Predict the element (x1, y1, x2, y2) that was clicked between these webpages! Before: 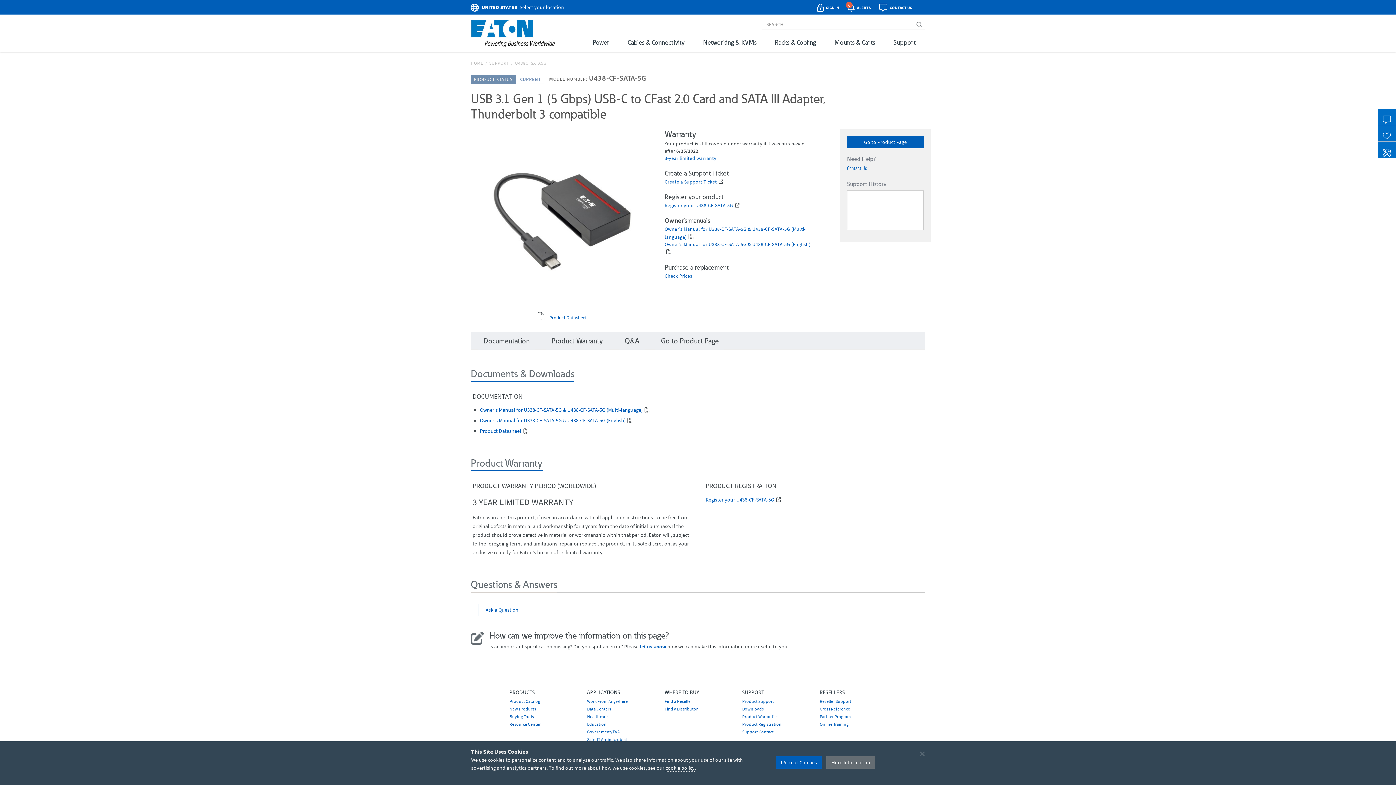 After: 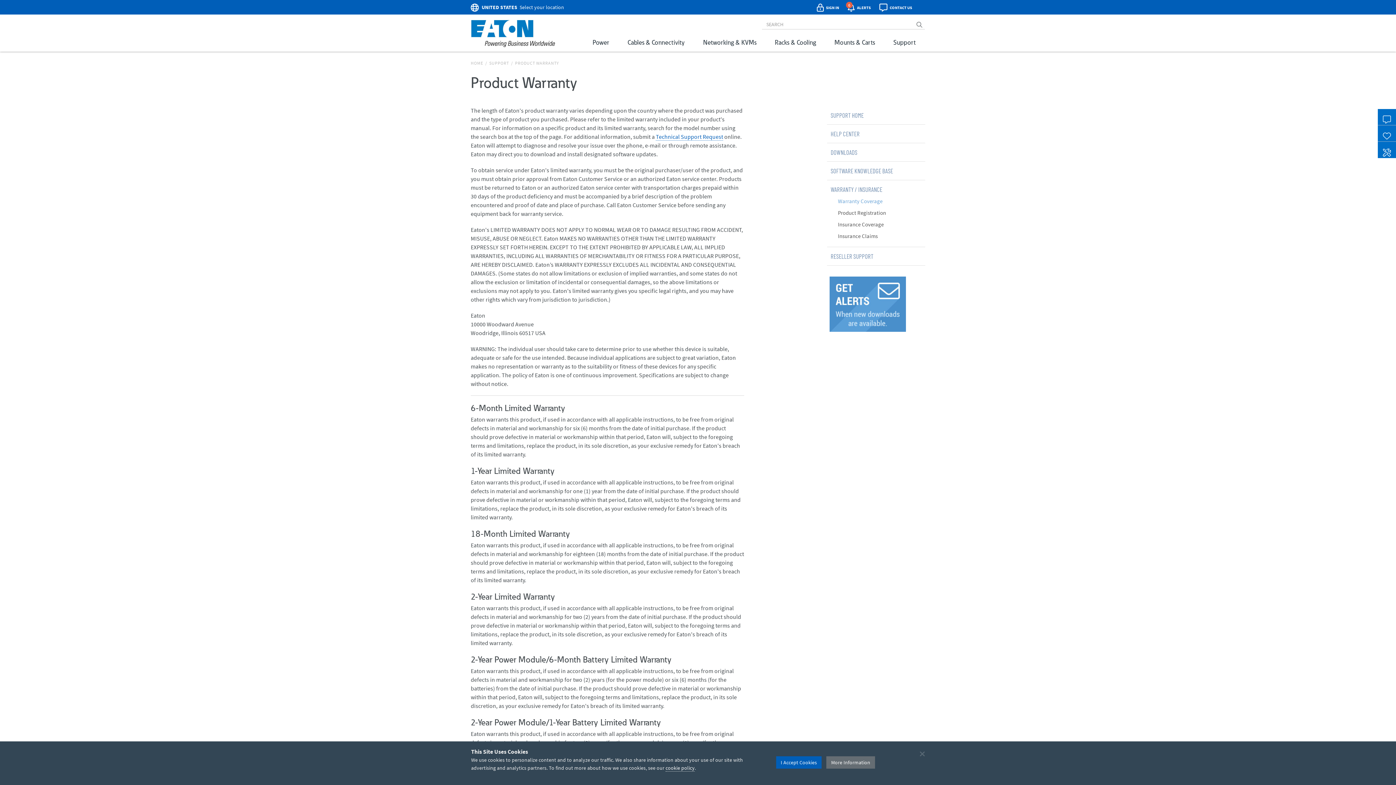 Action: bbox: (742, 714, 778, 719) label: Product Warranties